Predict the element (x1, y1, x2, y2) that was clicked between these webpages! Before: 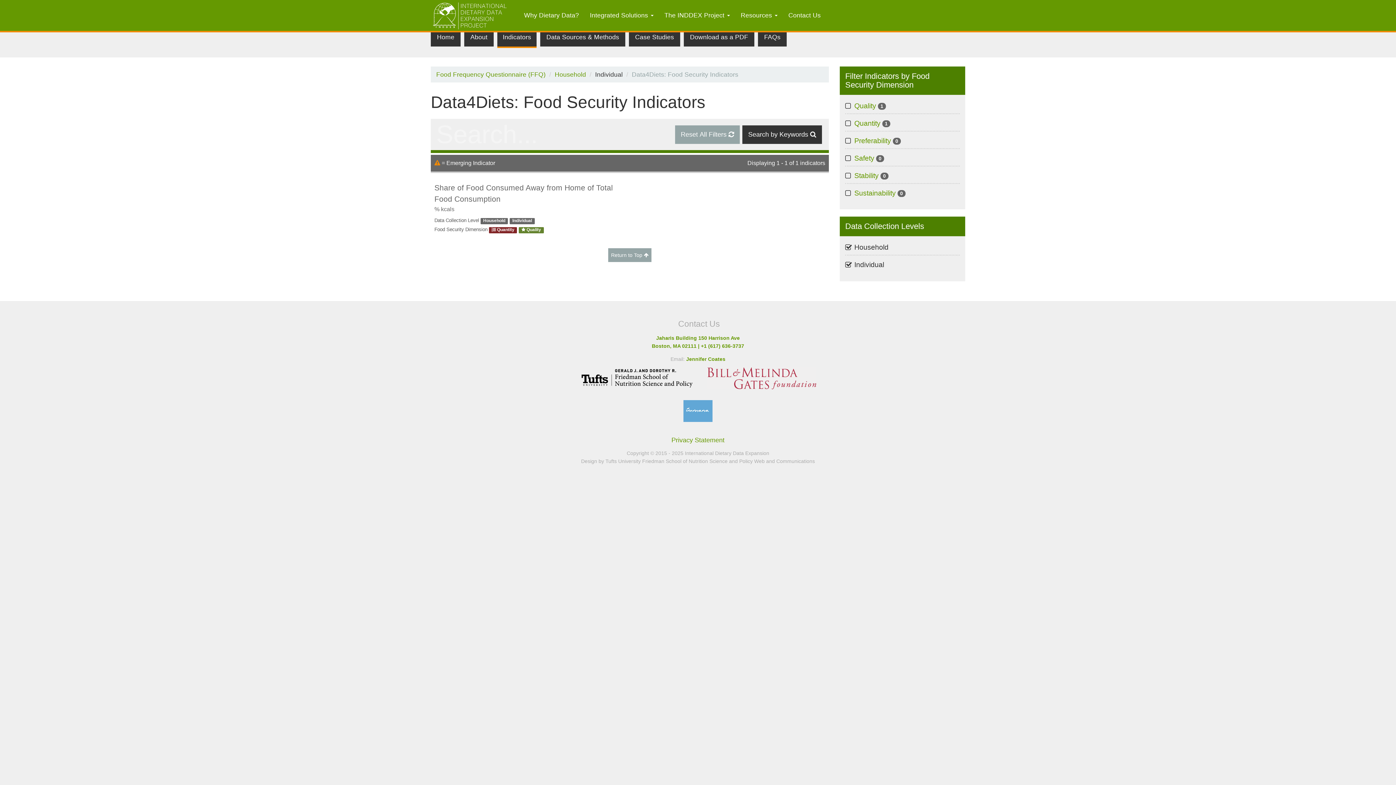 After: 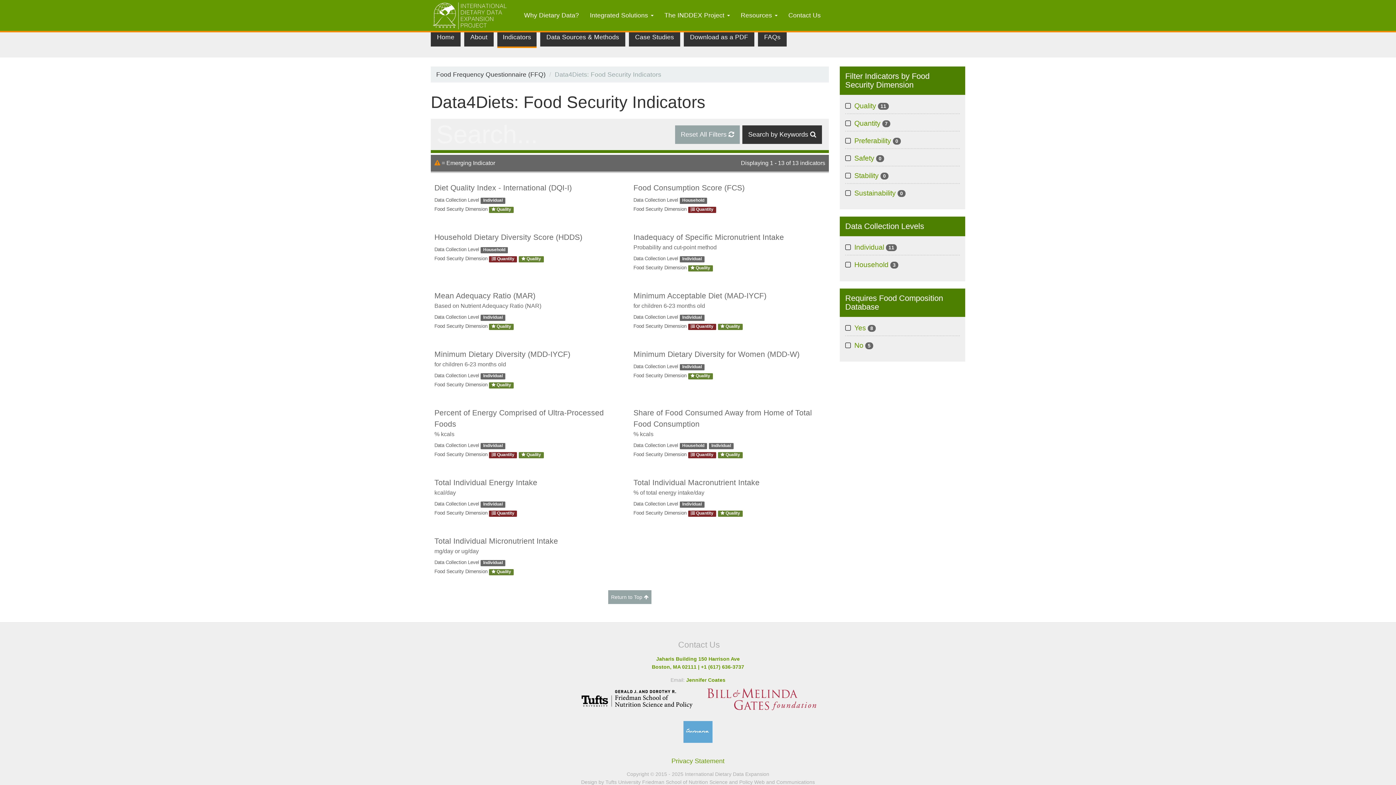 Action: label: Food Frequency Questionnaire (FFQ) bbox: (436, 70, 545, 78)